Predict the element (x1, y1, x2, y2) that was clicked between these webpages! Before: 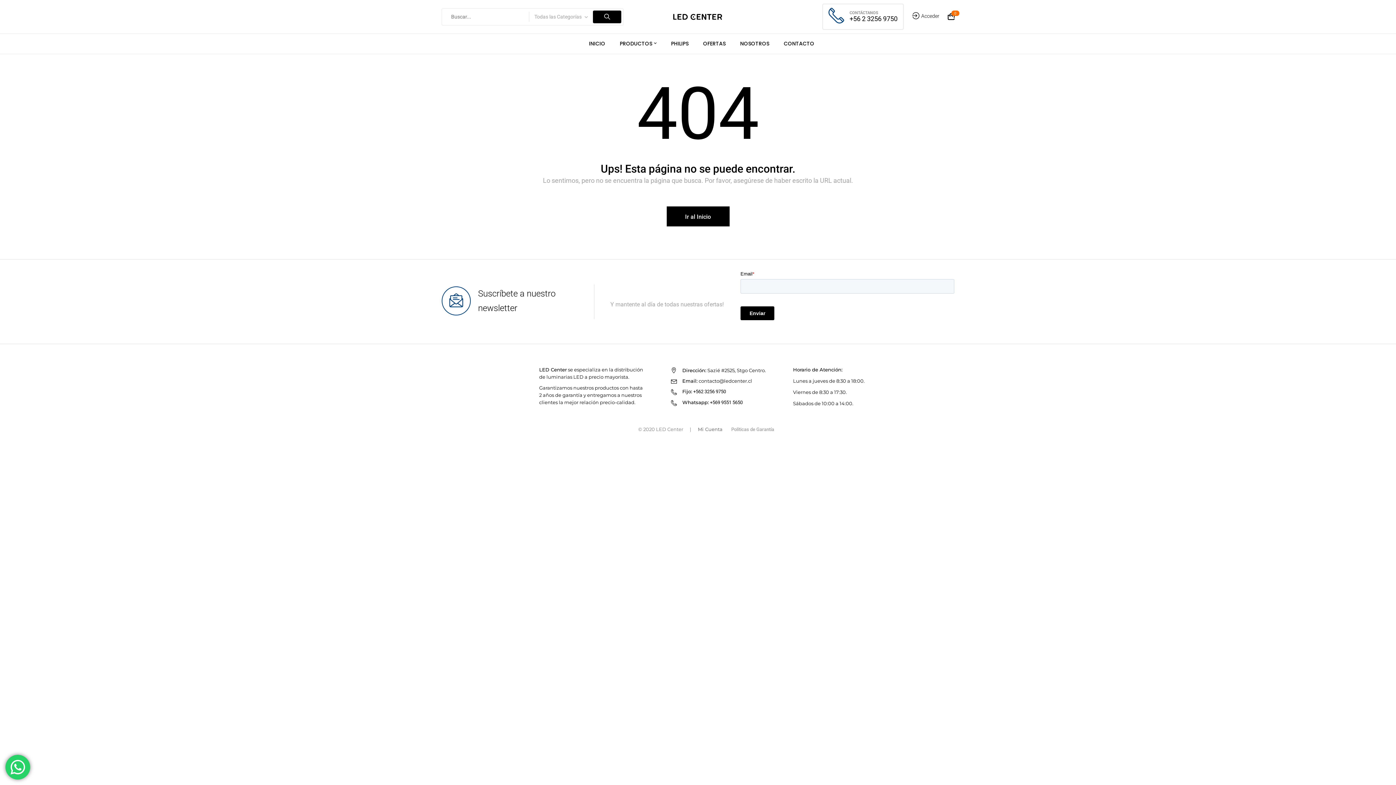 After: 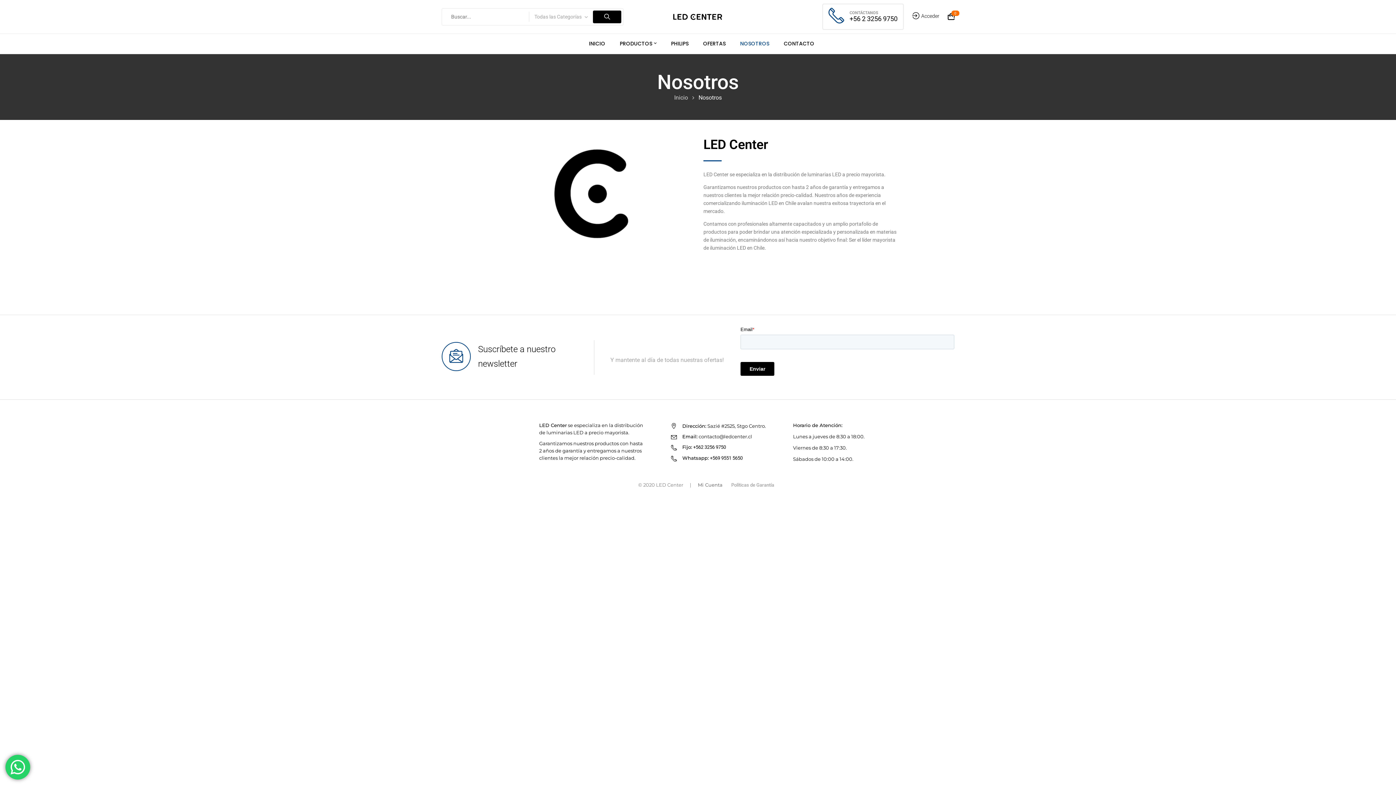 Action: label: NOSOTROS bbox: (740, 39, 769, 48)